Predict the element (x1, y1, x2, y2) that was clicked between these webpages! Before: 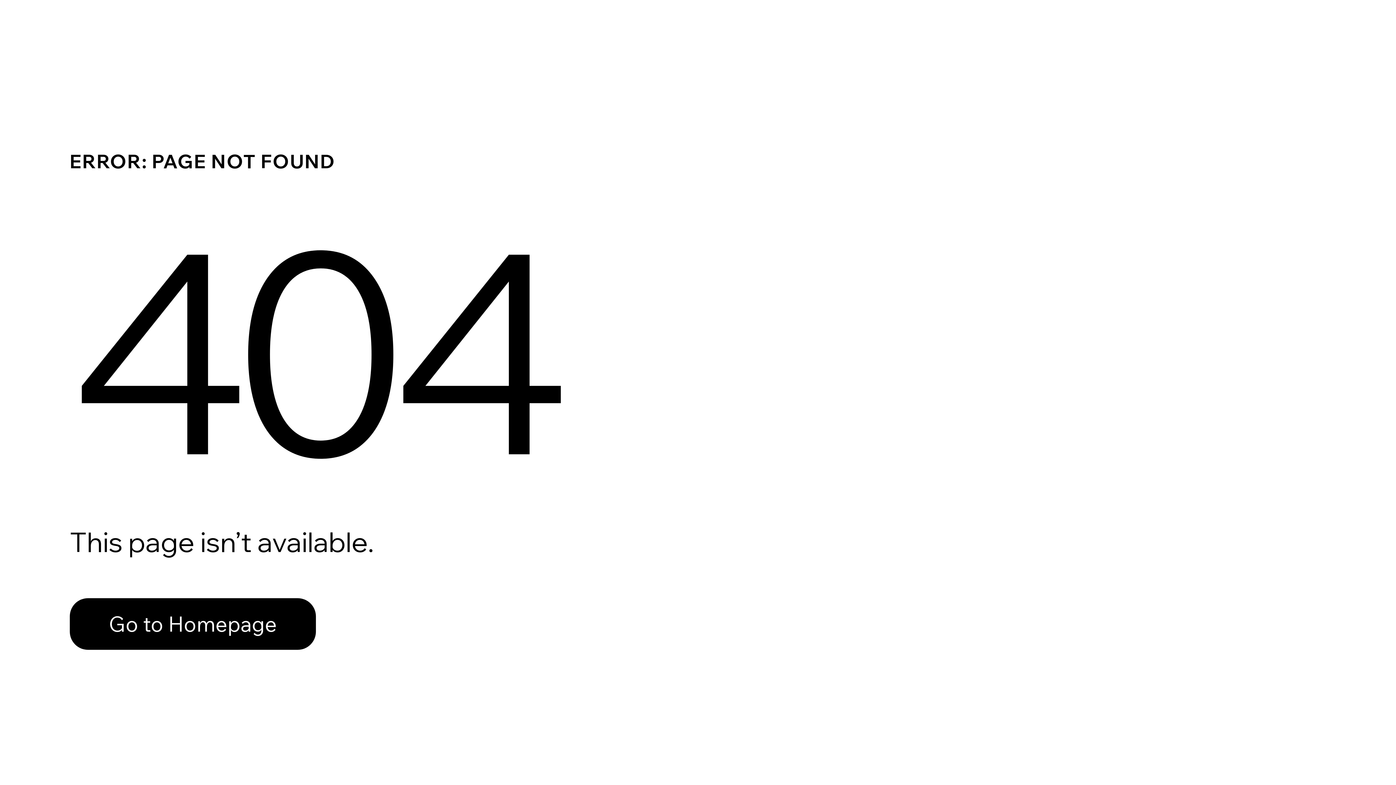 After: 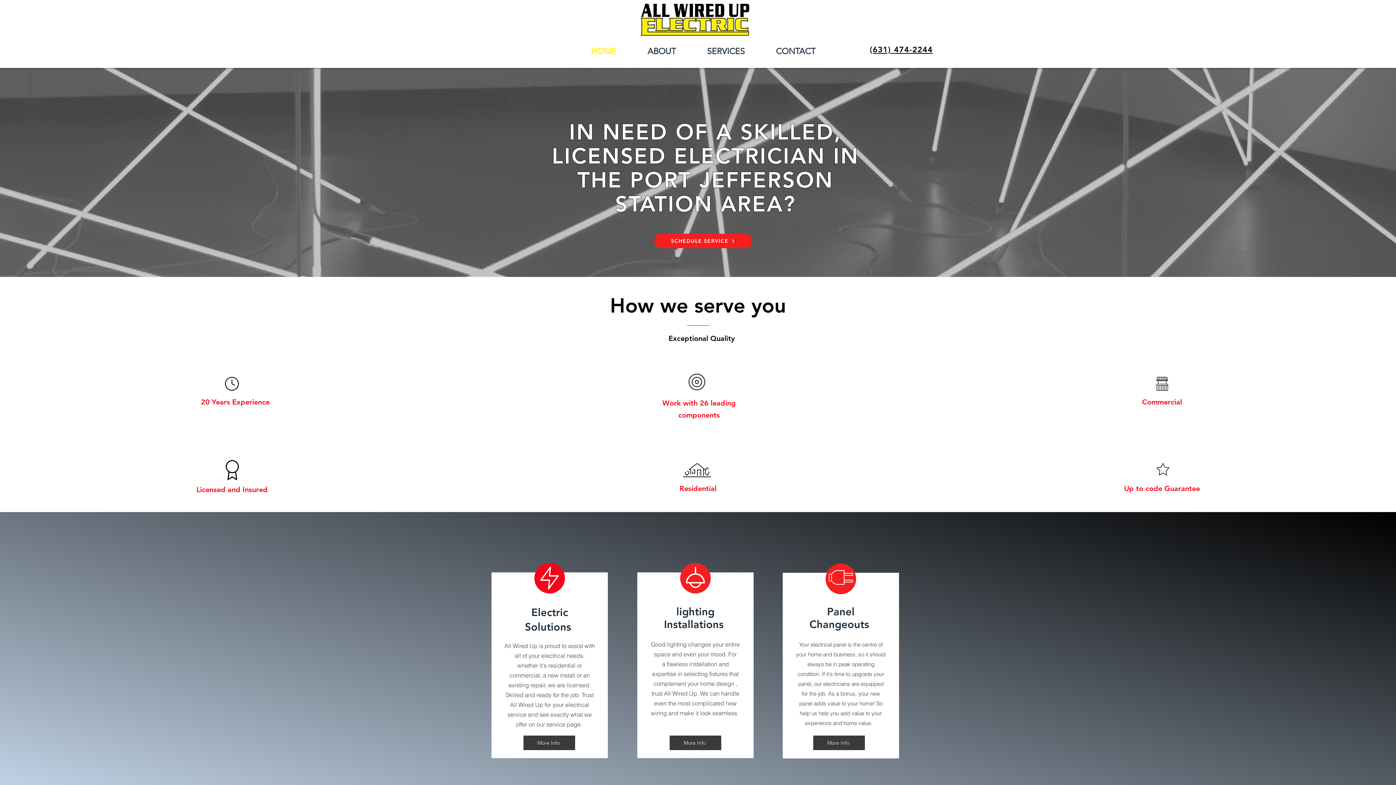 Action: label: Go to Homepage bbox: (69, 582, 768, 659)